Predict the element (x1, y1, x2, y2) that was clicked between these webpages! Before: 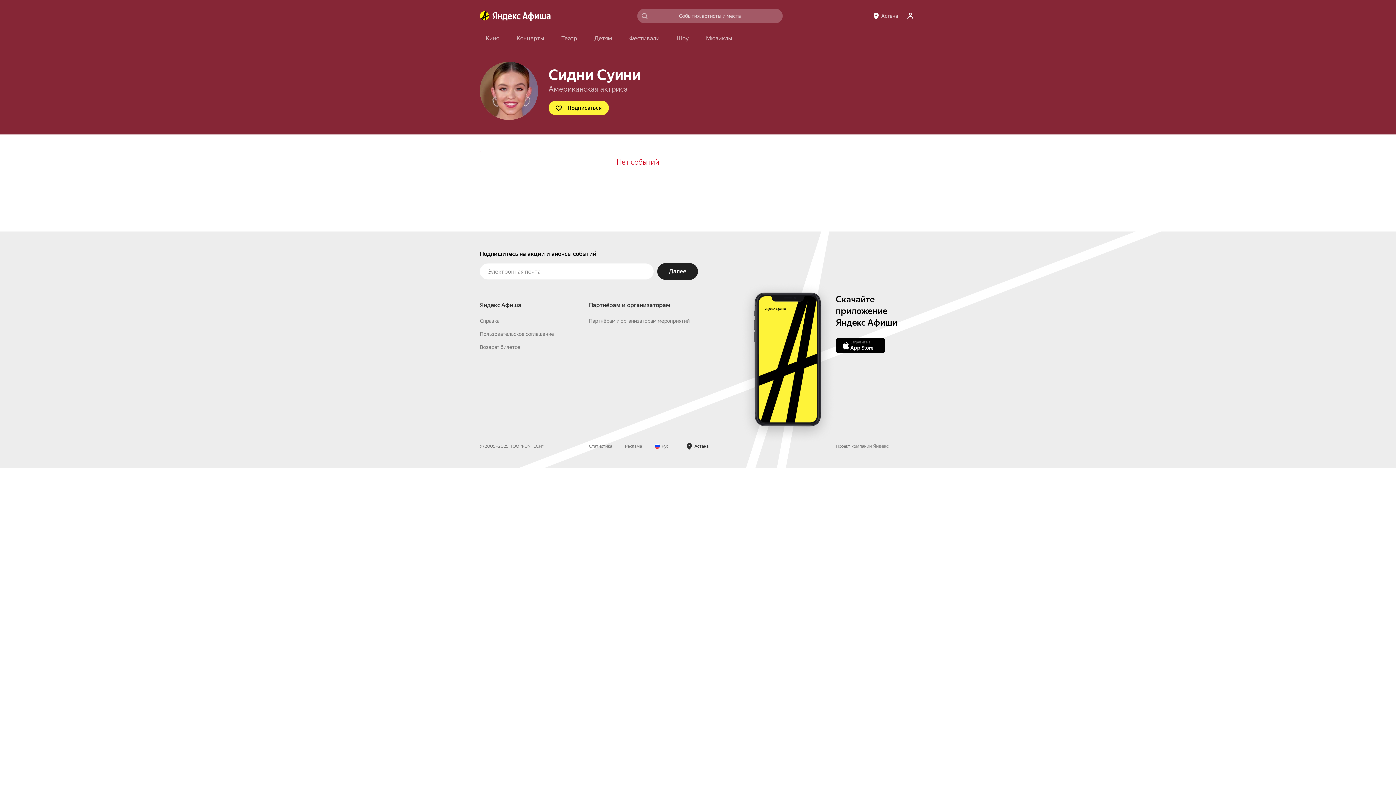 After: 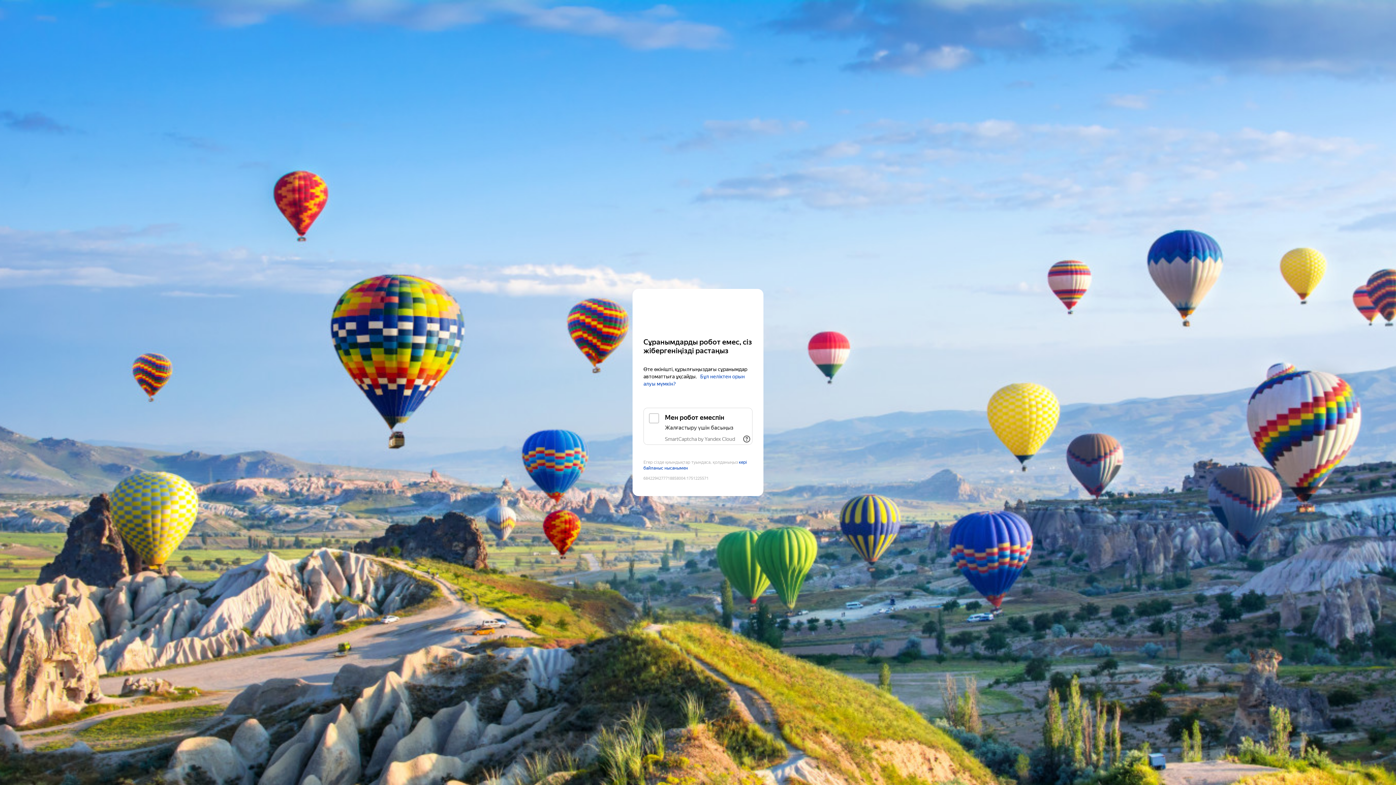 Action: label: Детям bbox: (588, 32, 618, 45)